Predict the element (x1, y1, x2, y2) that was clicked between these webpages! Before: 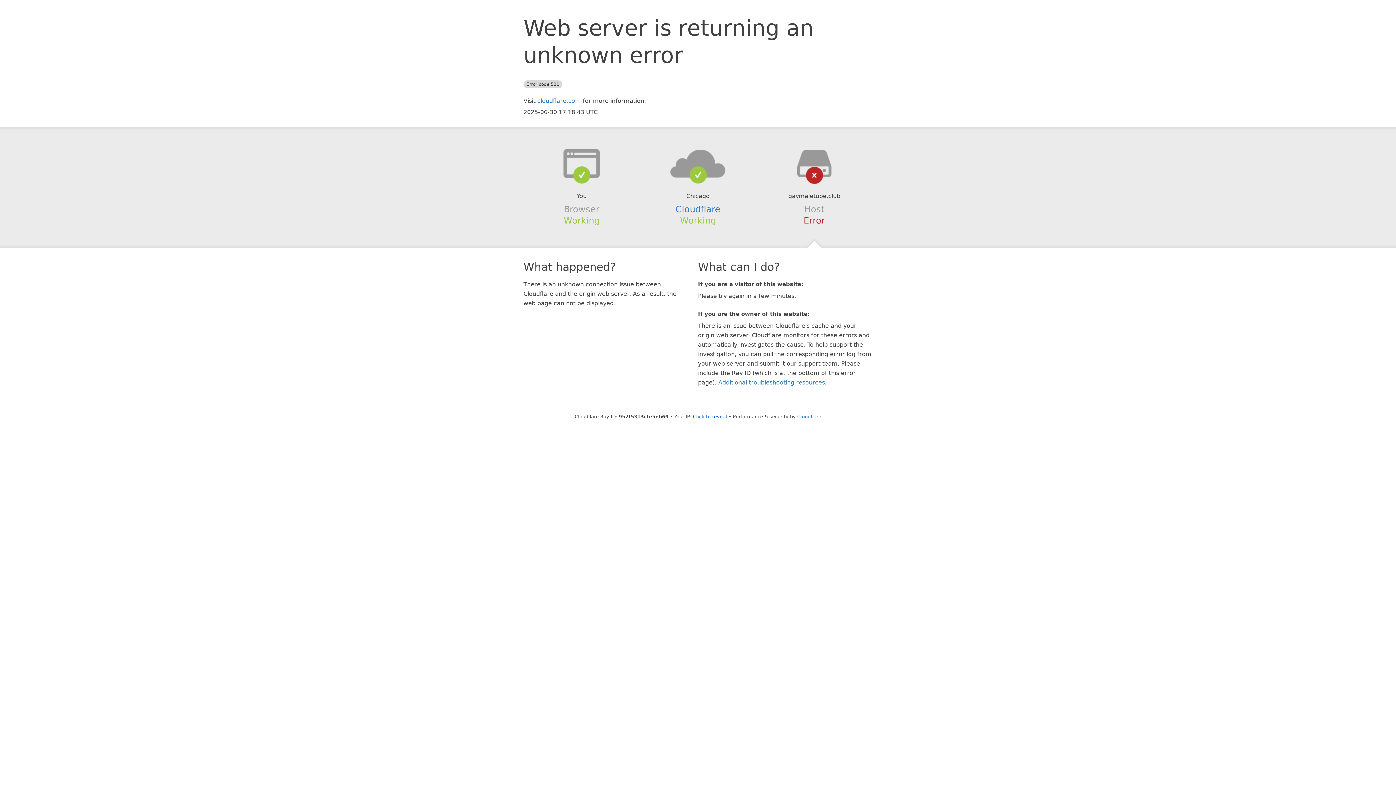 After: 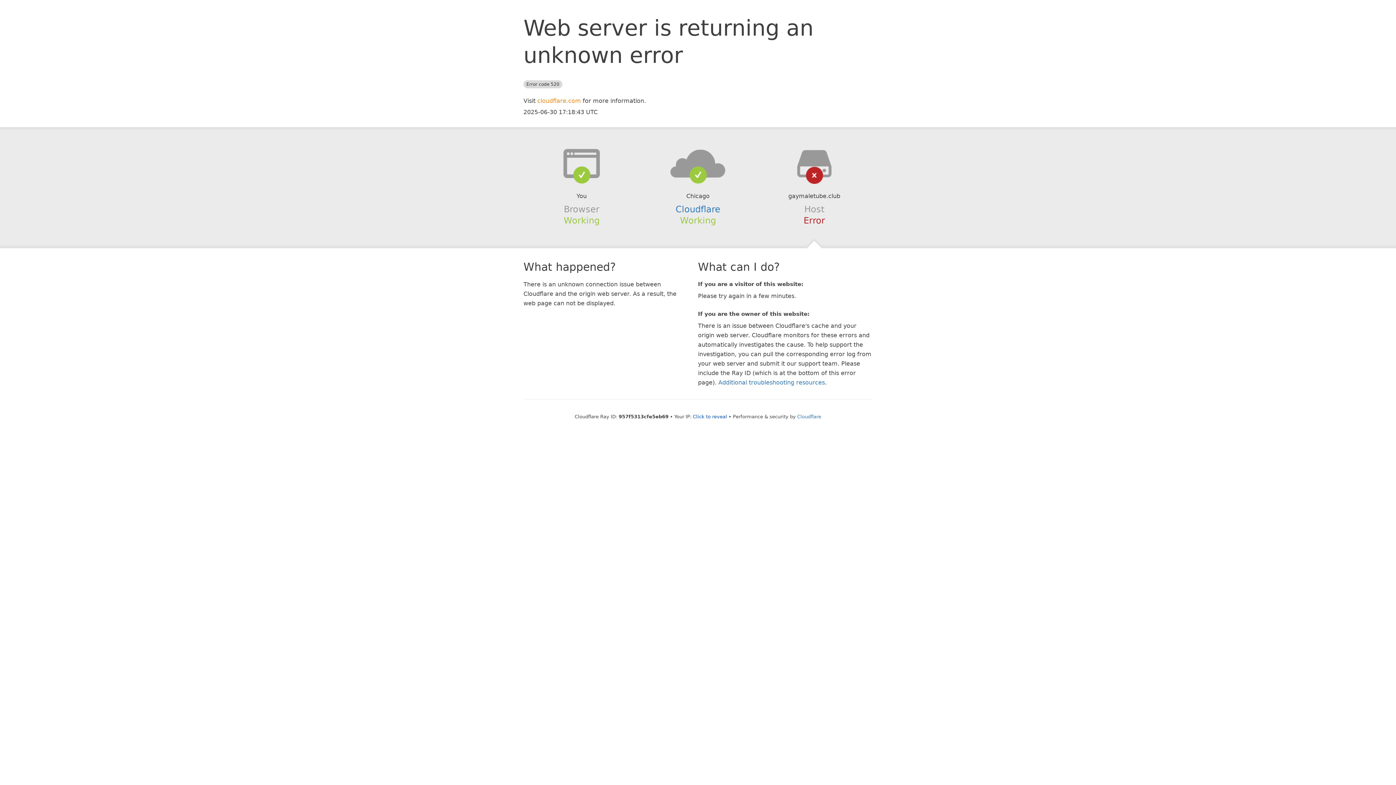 Action: bbox: (537, 97, 581, 104) label: cloudflare.com